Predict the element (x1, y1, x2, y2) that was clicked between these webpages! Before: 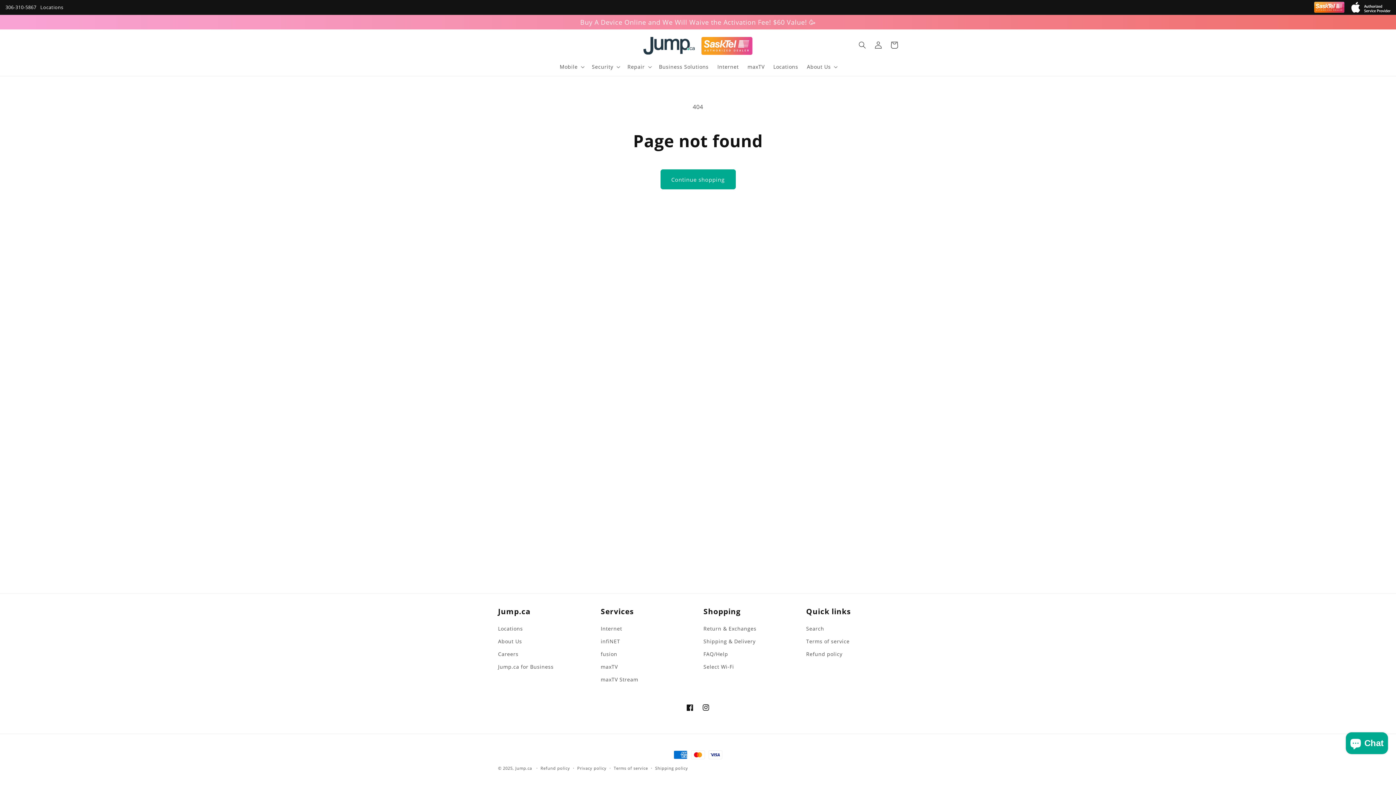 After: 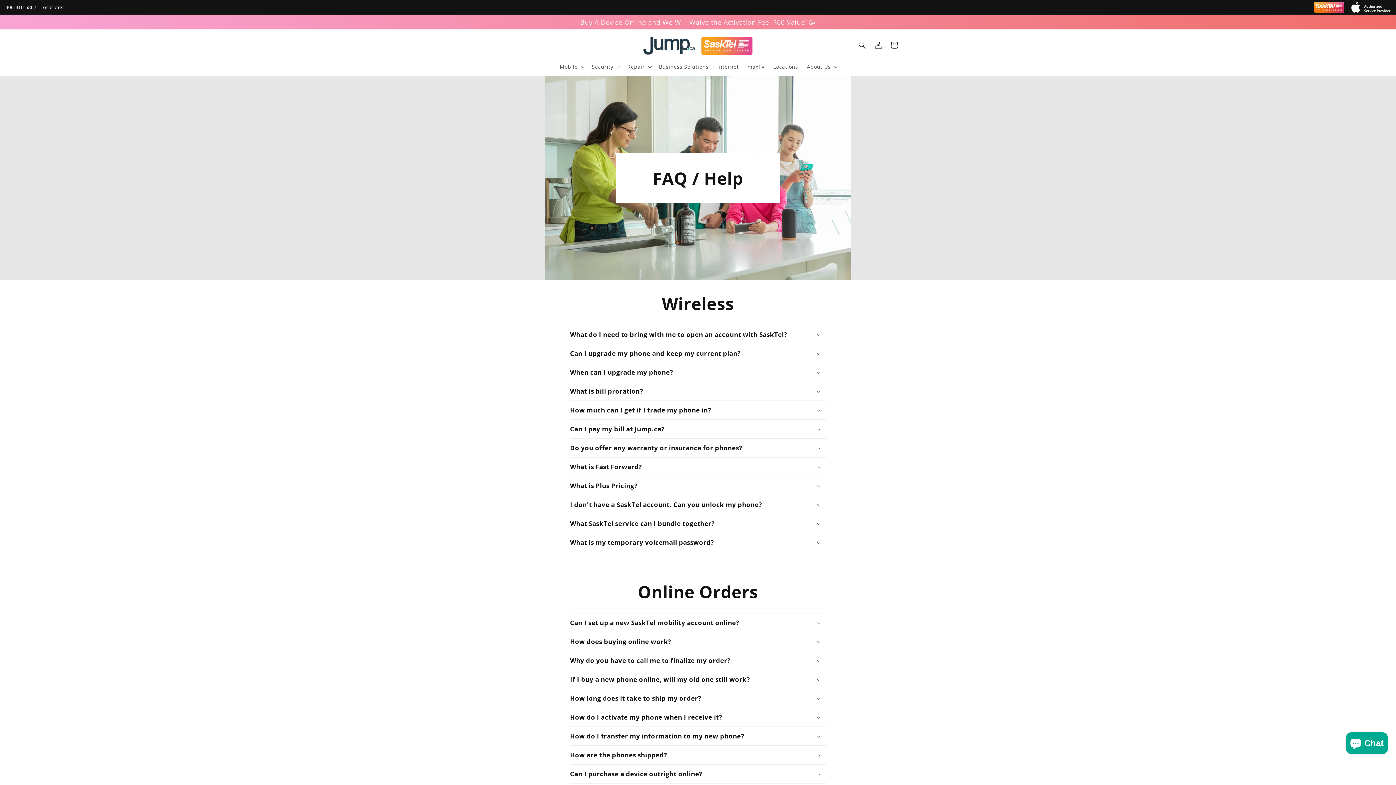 Action: label: FAQ/Help bbox: (703, 648, 728, 660)